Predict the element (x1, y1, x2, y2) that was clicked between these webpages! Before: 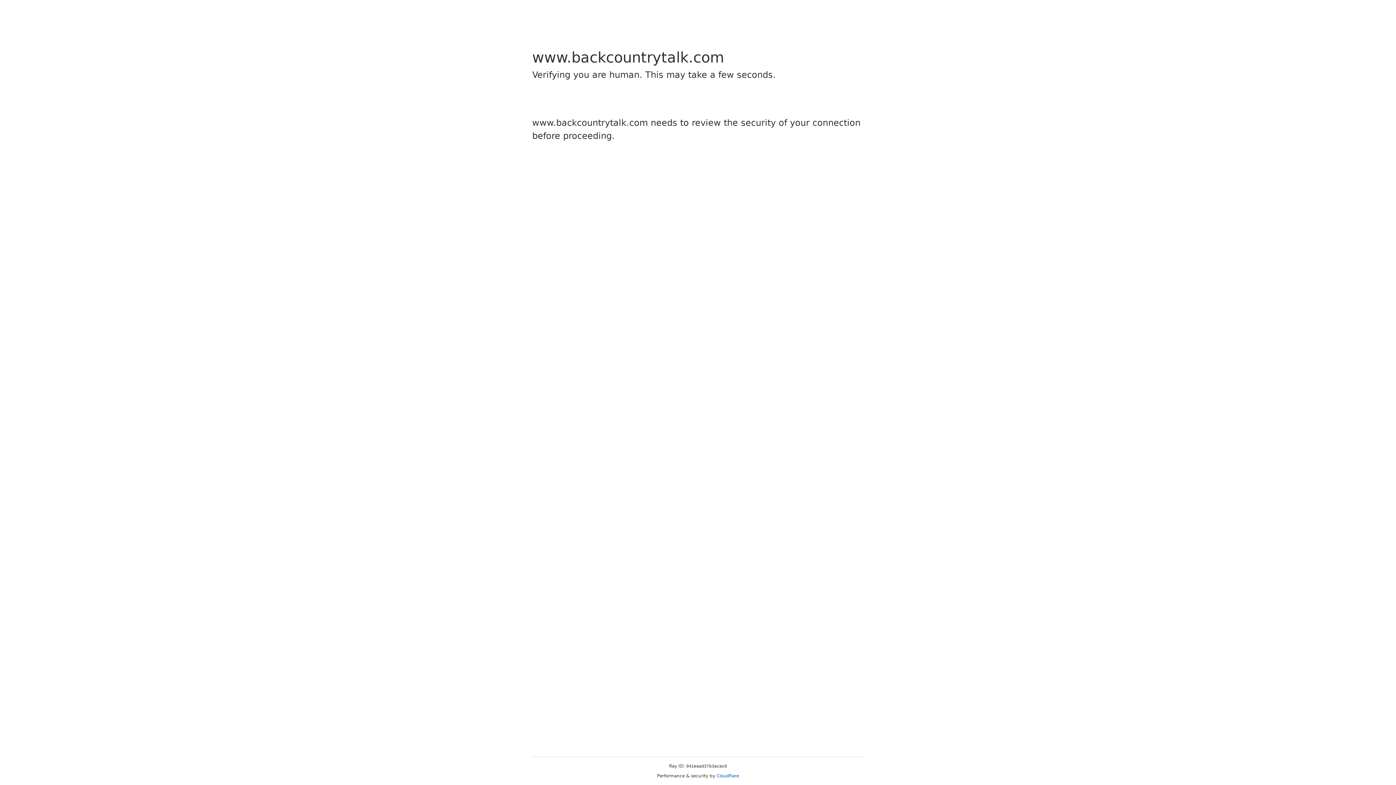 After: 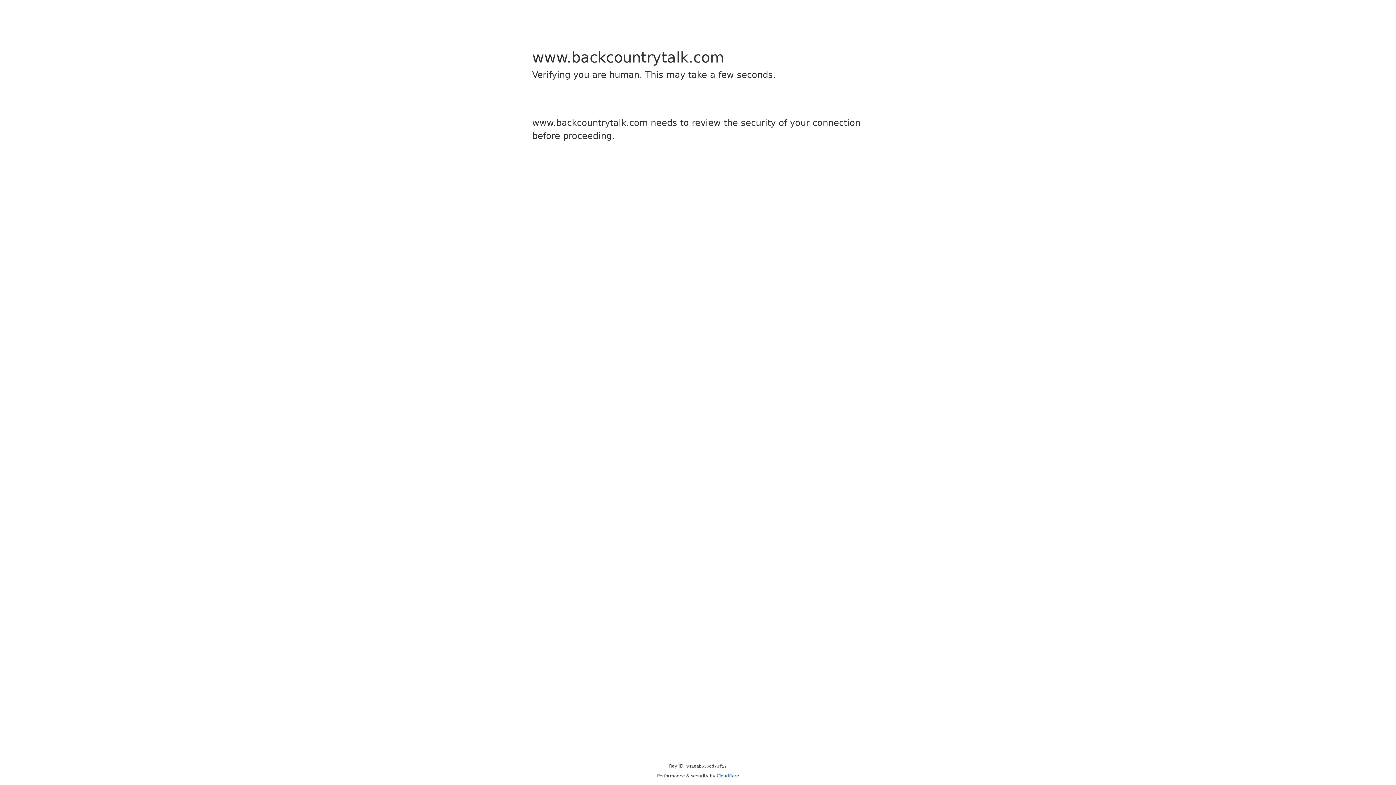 Action: bbox: (716, 773, 739, 778) label: Cloudflare